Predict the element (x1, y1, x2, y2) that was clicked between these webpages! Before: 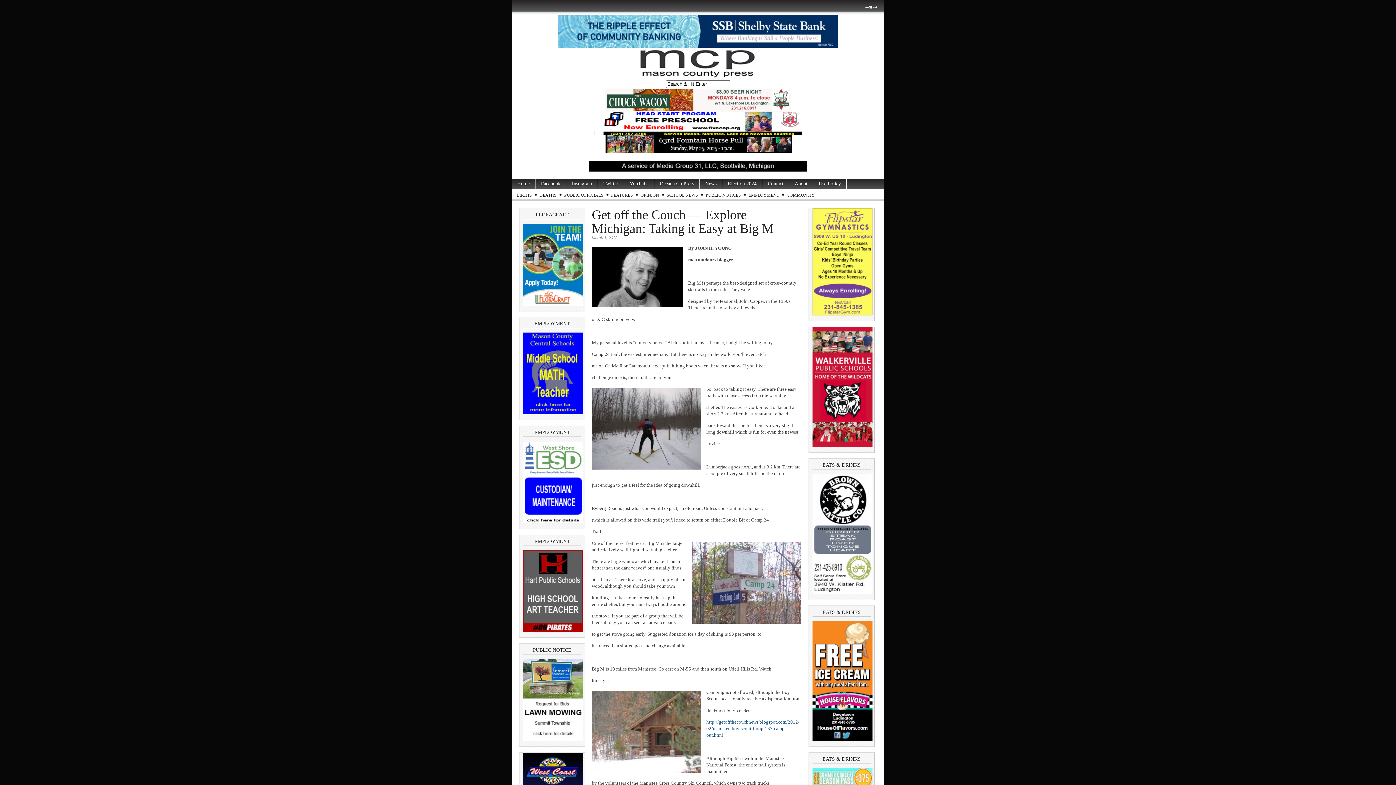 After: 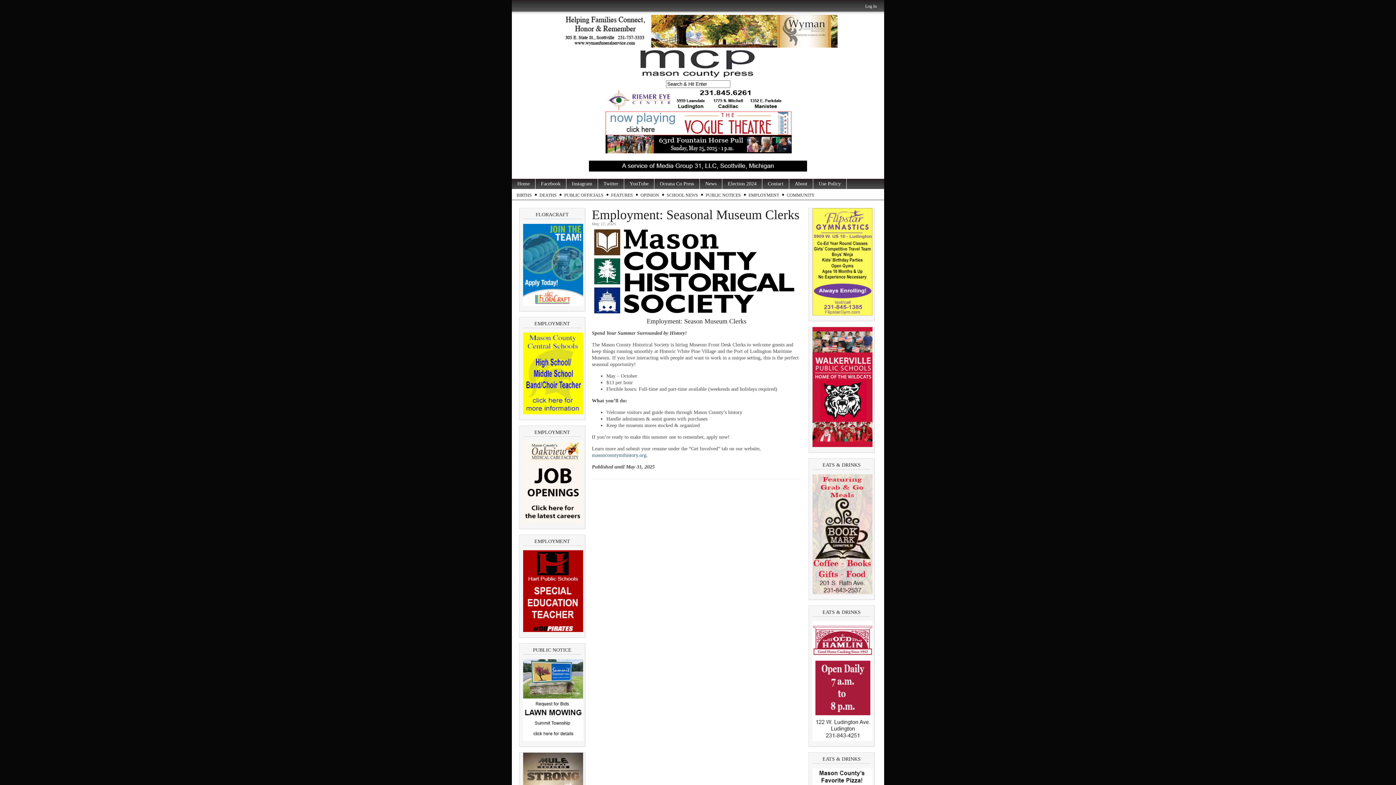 Action: bbox: (523, 410, 583, 415)